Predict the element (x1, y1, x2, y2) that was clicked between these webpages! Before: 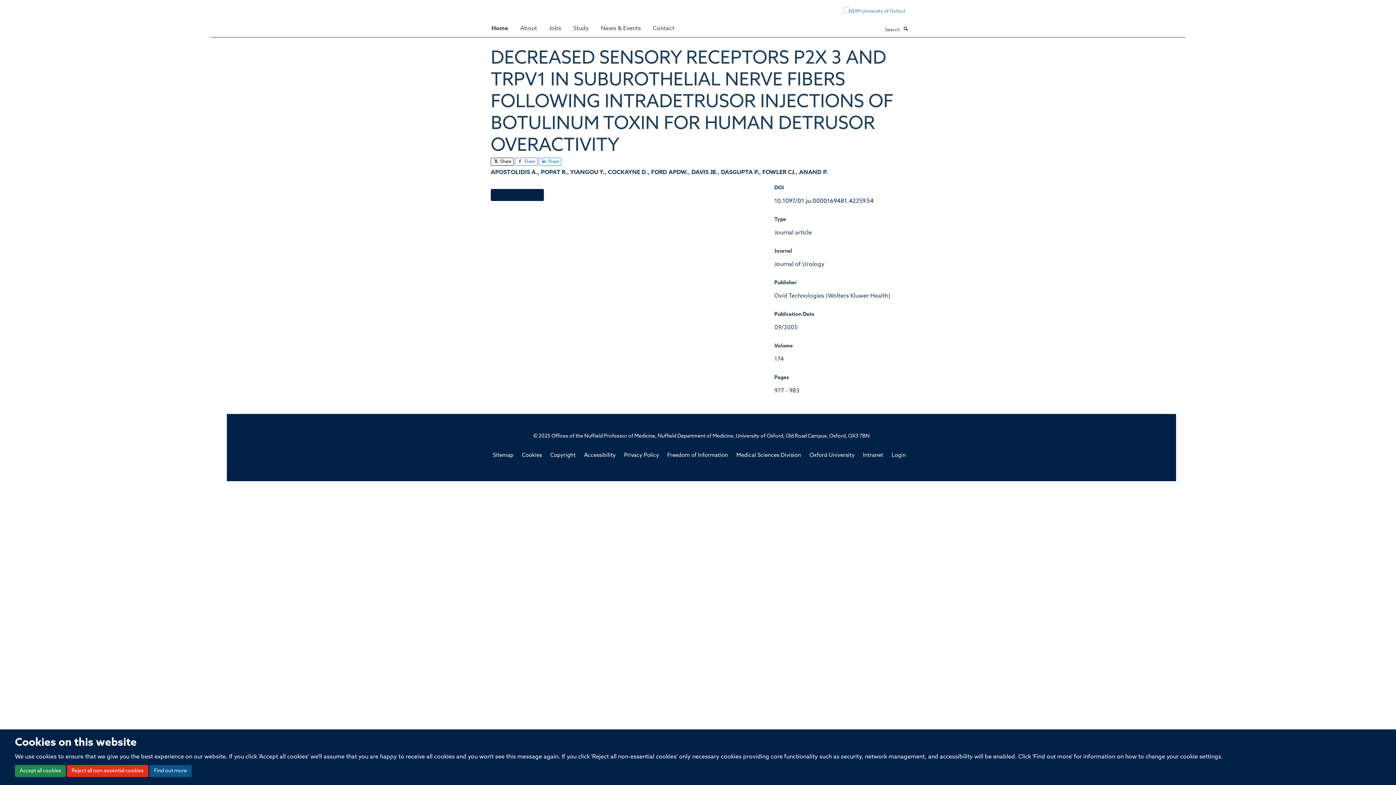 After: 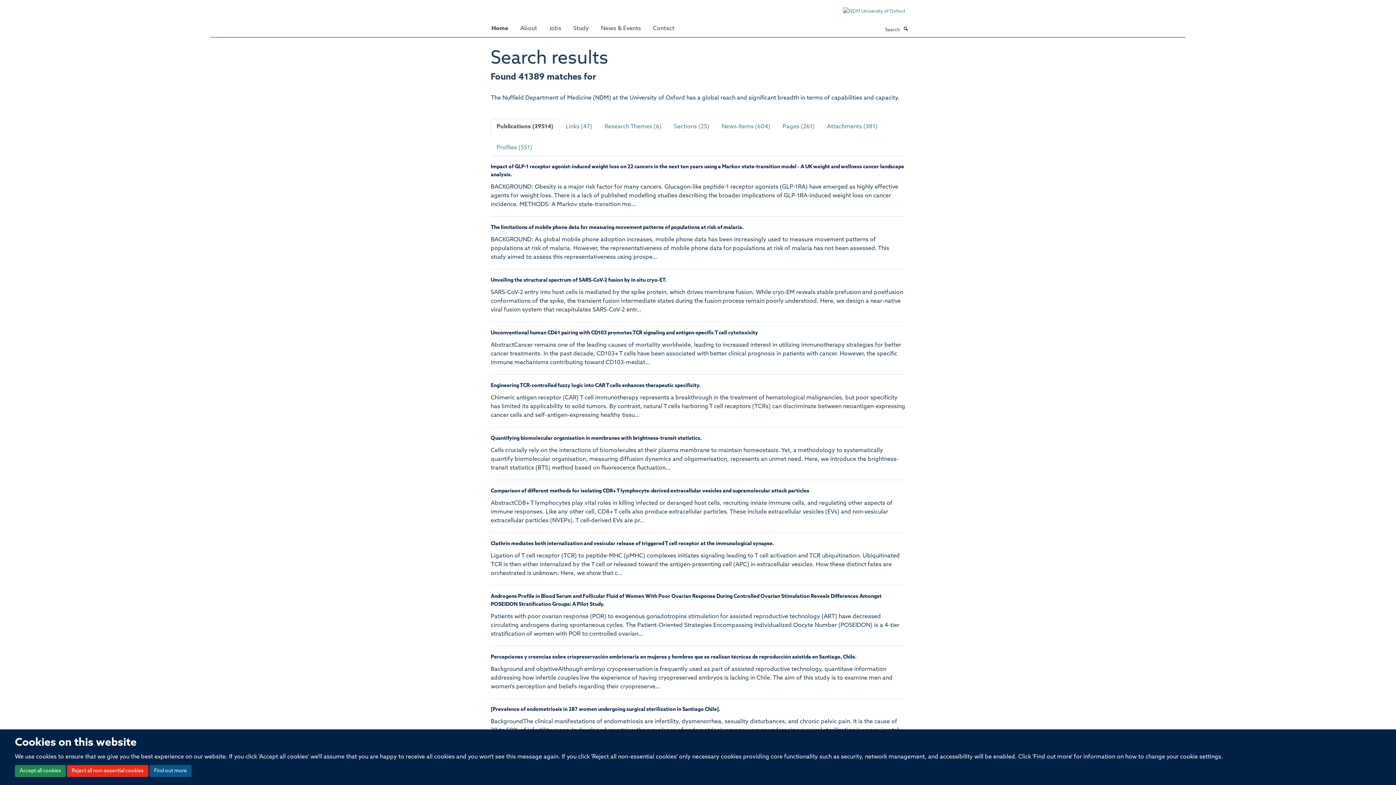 Action: label: Search bbox: (902, 25, 909, 32)